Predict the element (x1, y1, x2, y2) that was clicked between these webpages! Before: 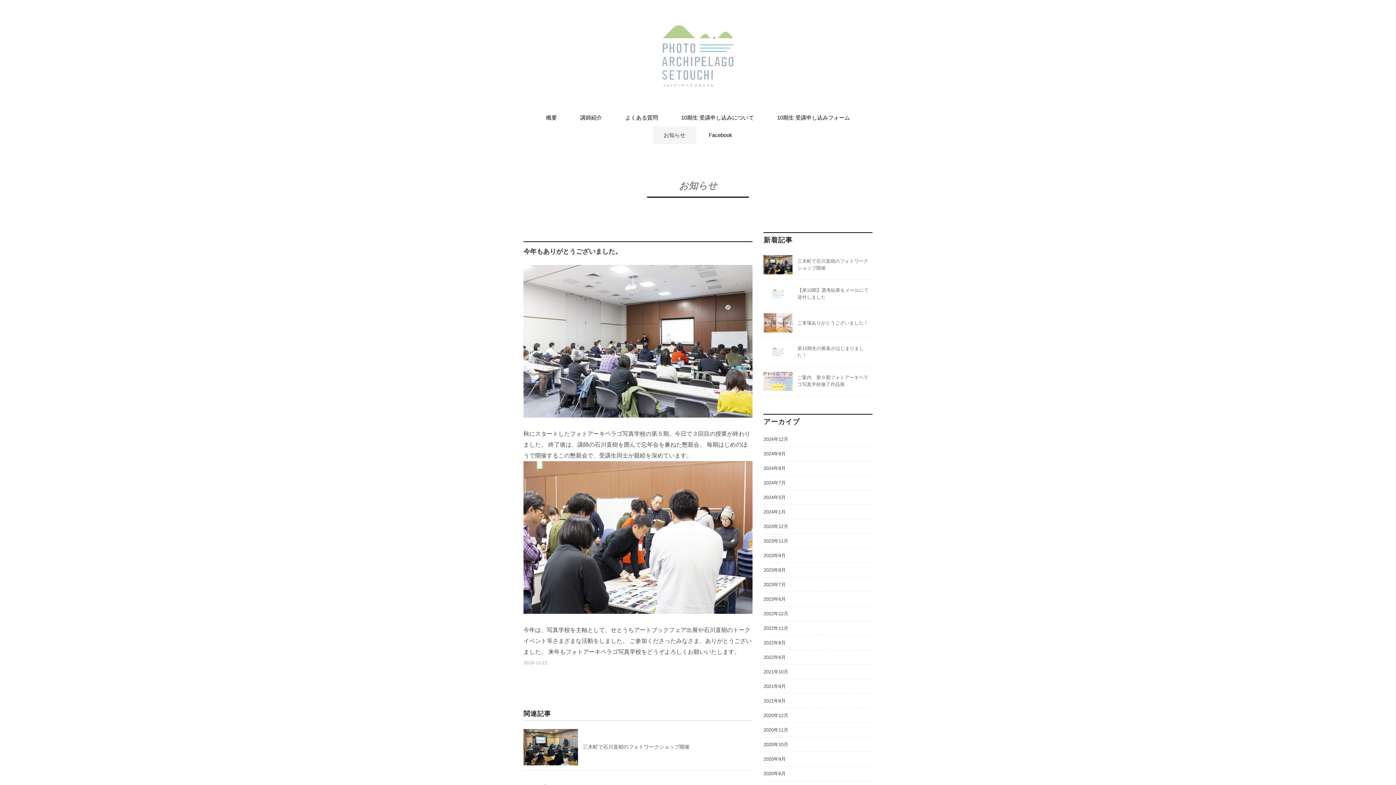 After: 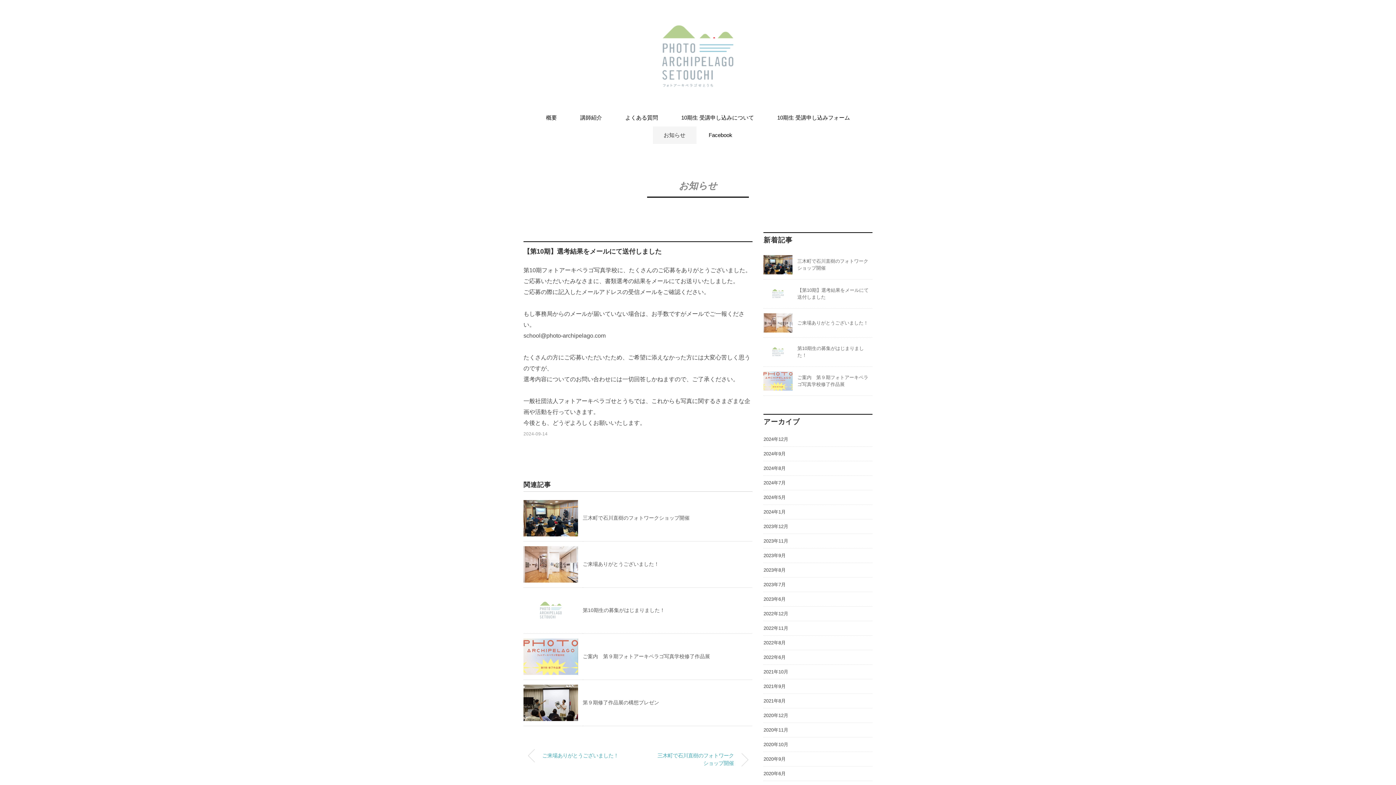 Action: bbox: (763, 285, 792, 290)